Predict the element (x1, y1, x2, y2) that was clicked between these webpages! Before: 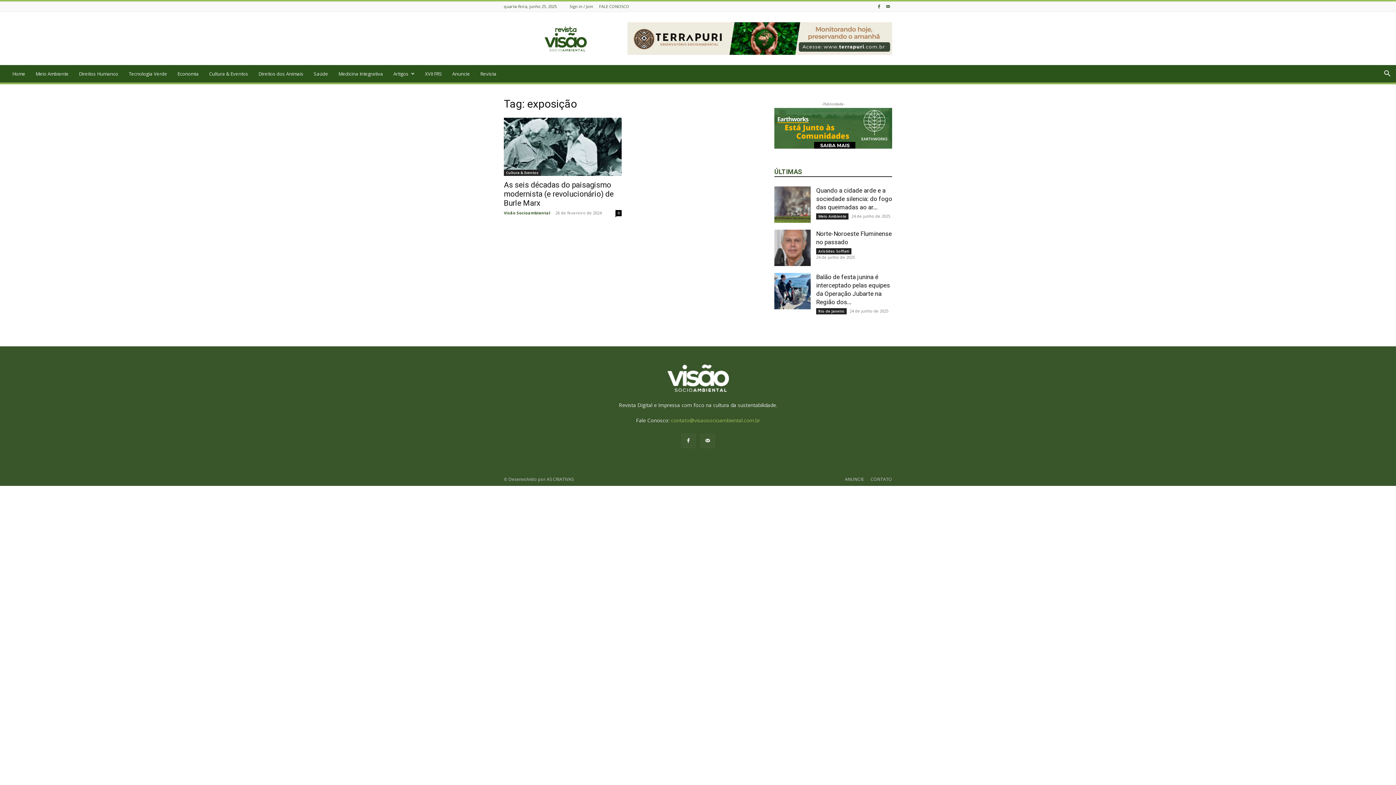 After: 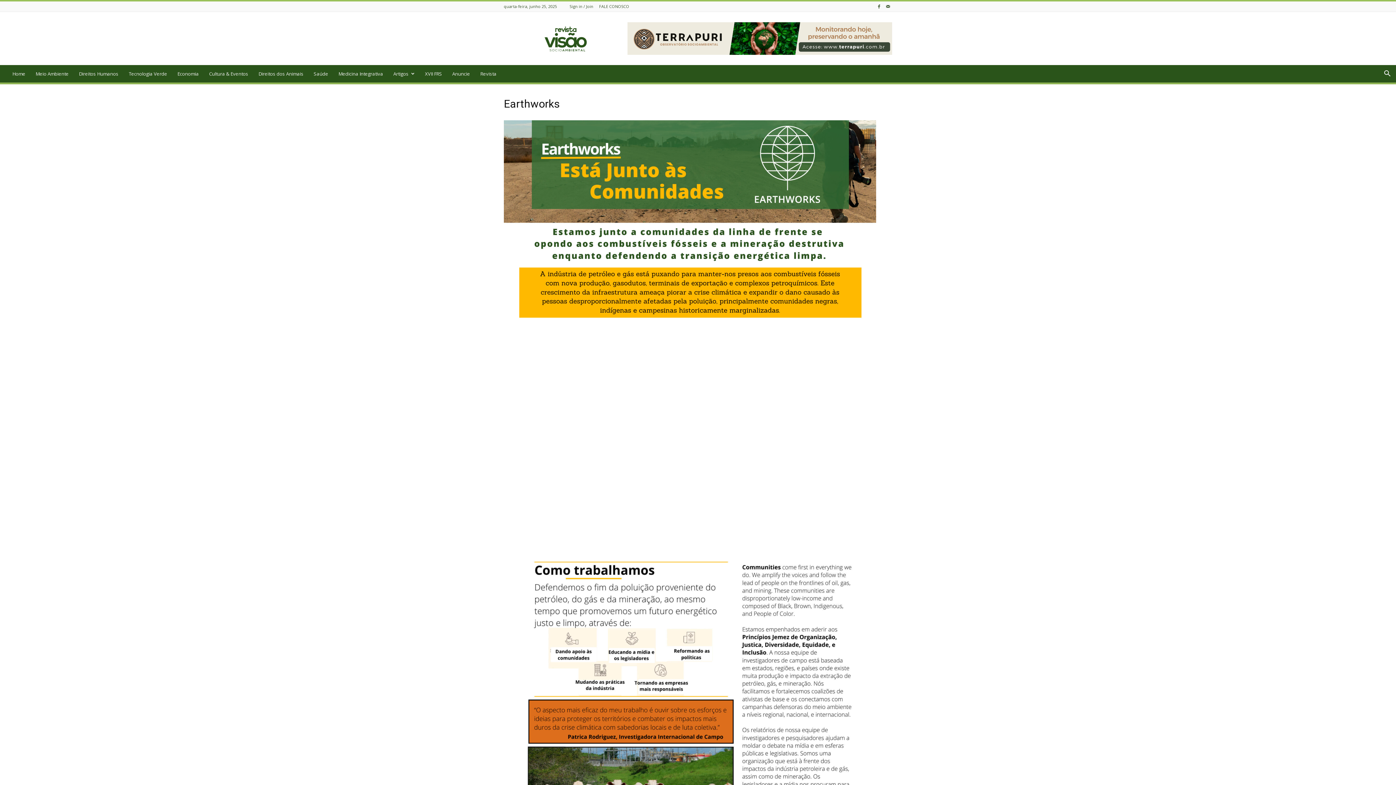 Action: bbox: (774, 108, 892, 148)